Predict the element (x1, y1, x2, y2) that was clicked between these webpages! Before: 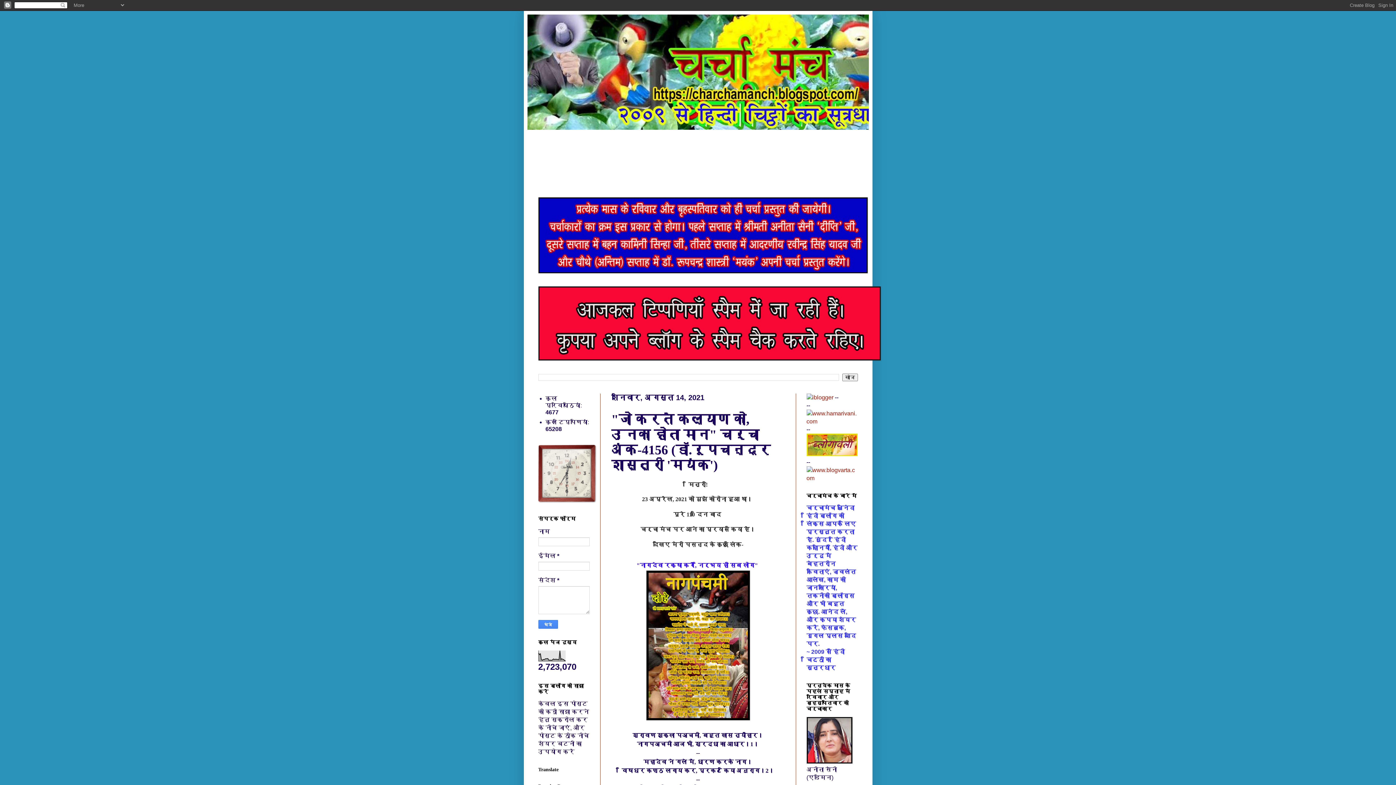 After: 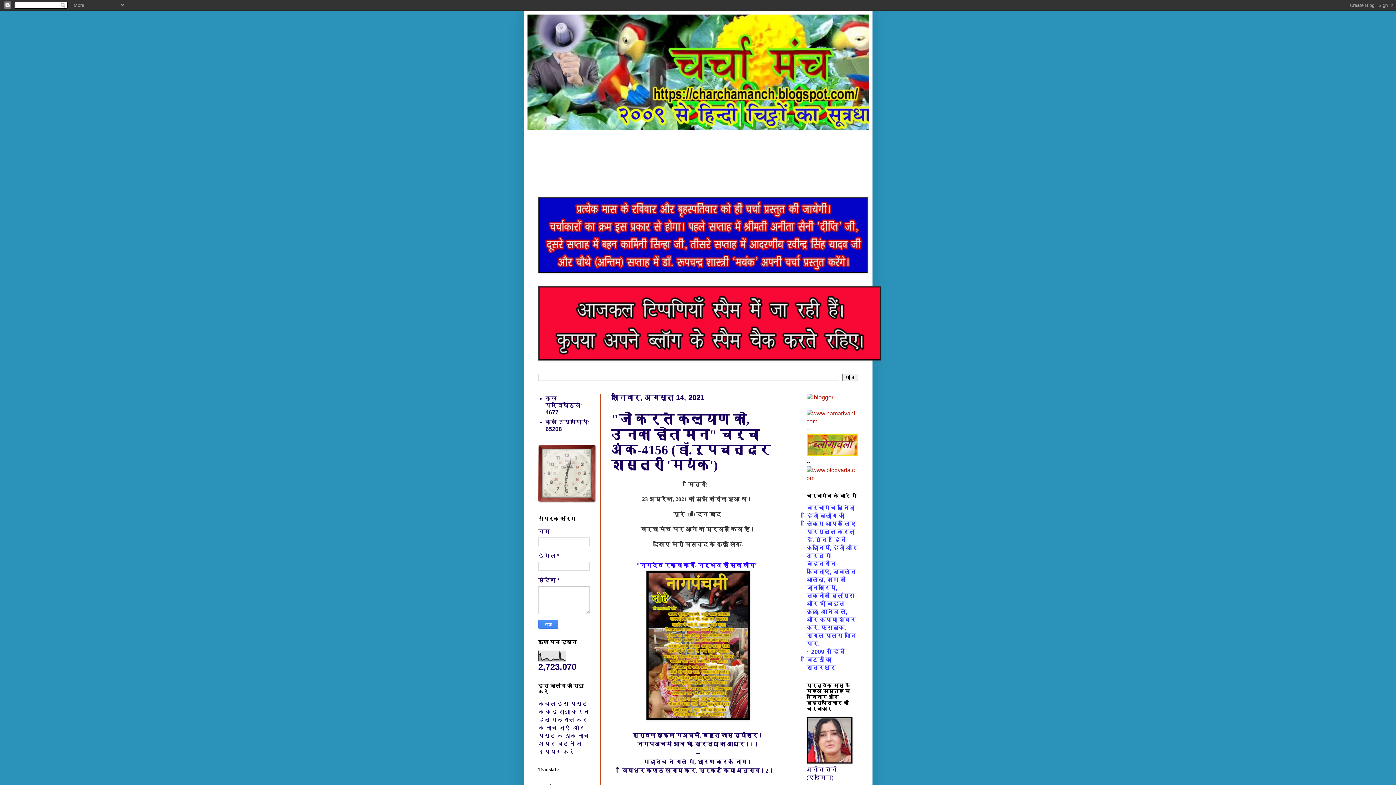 Action: bbox: (806, 418, 858, 424)